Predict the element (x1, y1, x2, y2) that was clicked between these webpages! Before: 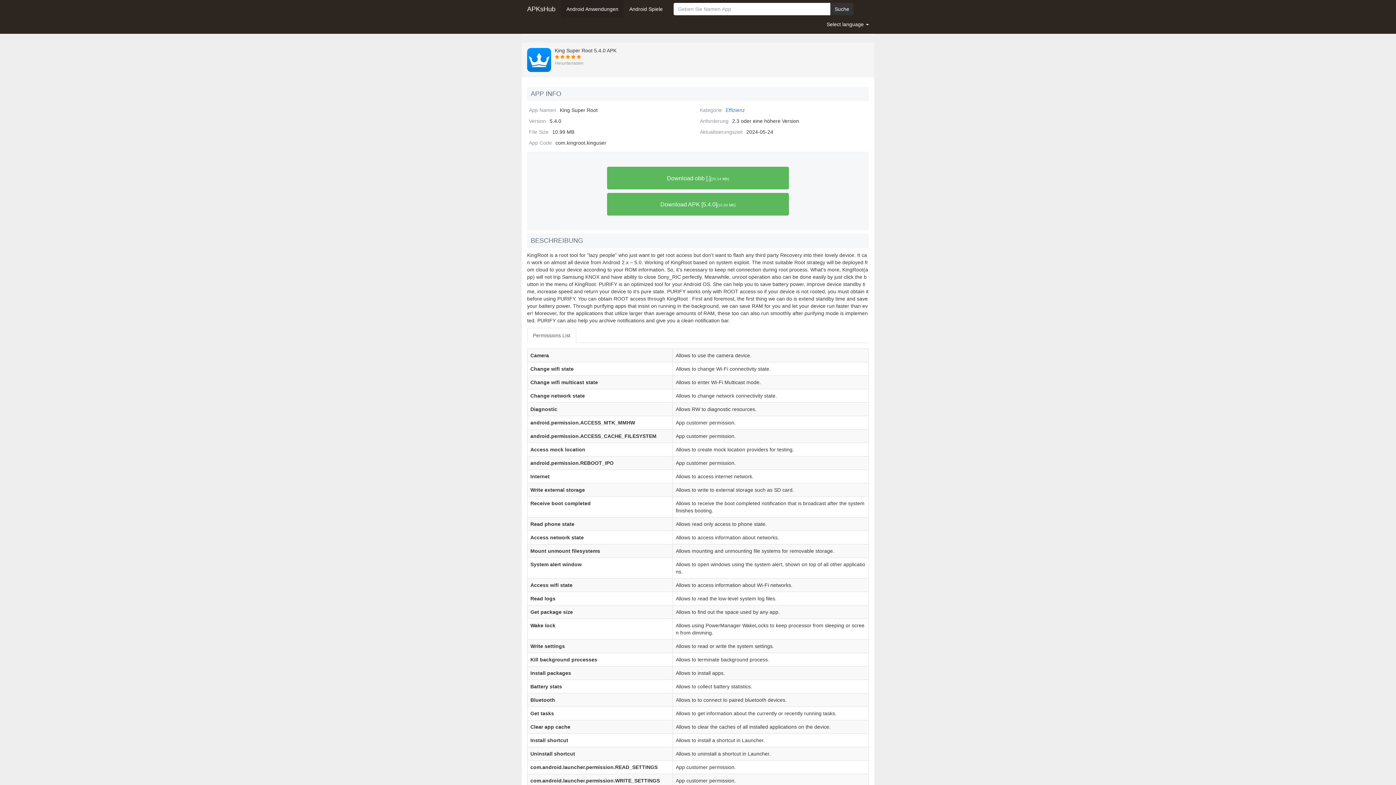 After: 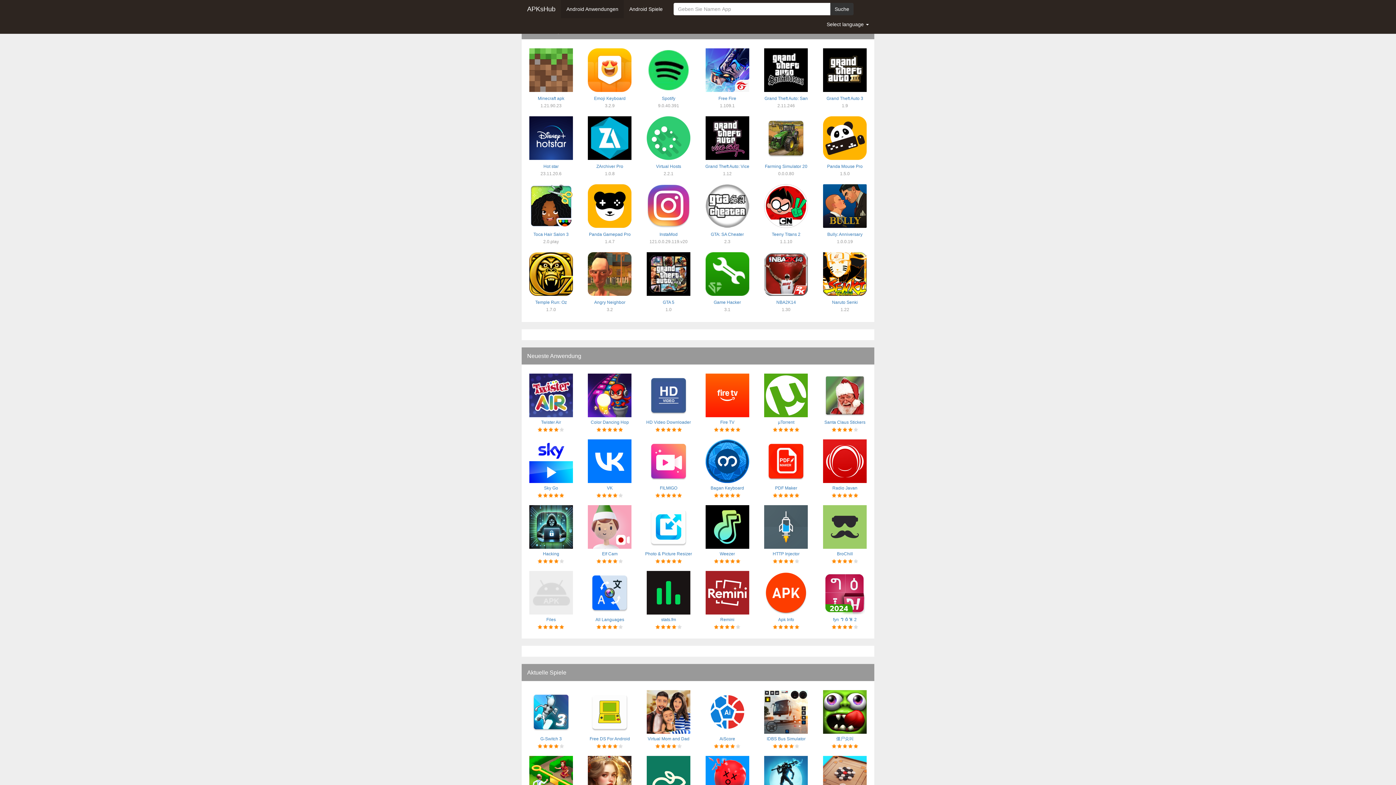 Action: bbox: (521, 0, 561, 18) label: APKsHub